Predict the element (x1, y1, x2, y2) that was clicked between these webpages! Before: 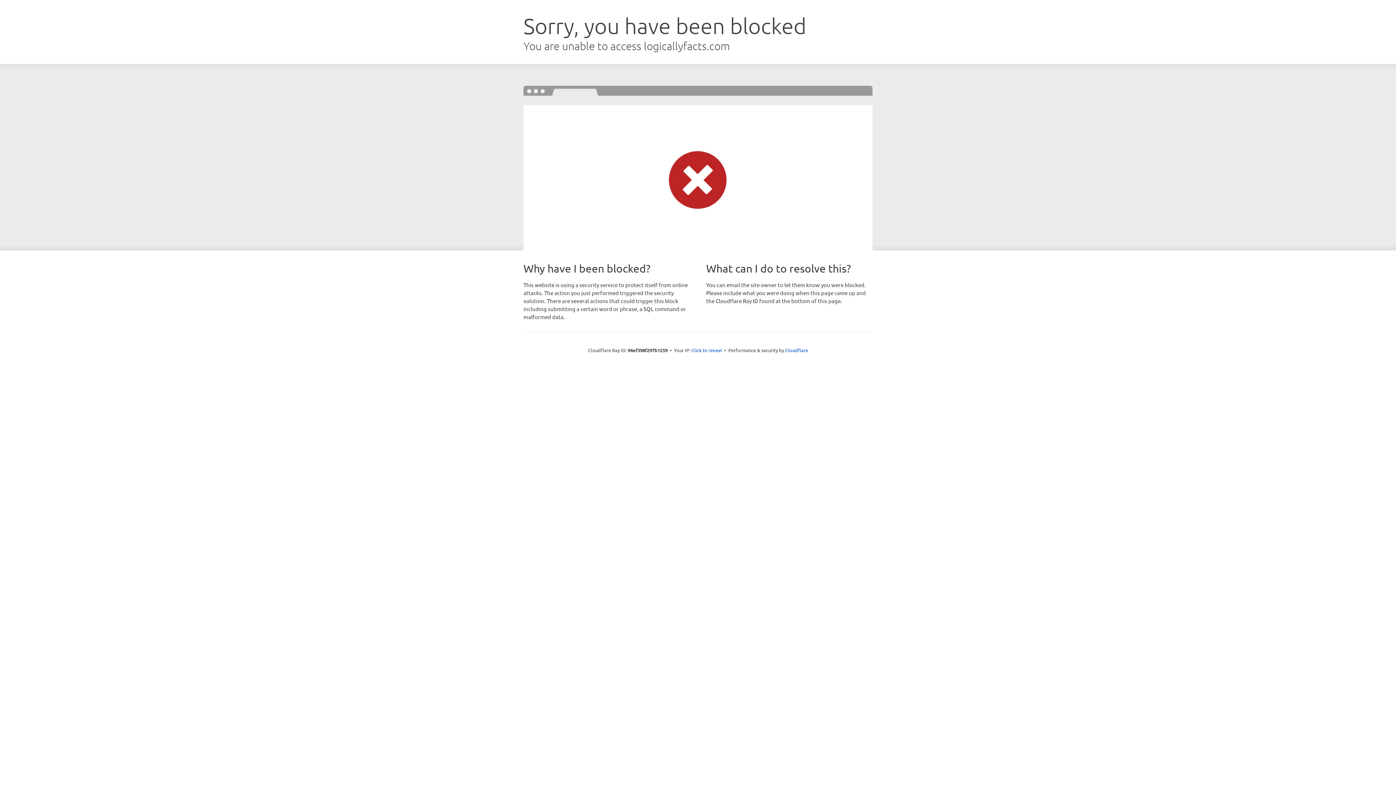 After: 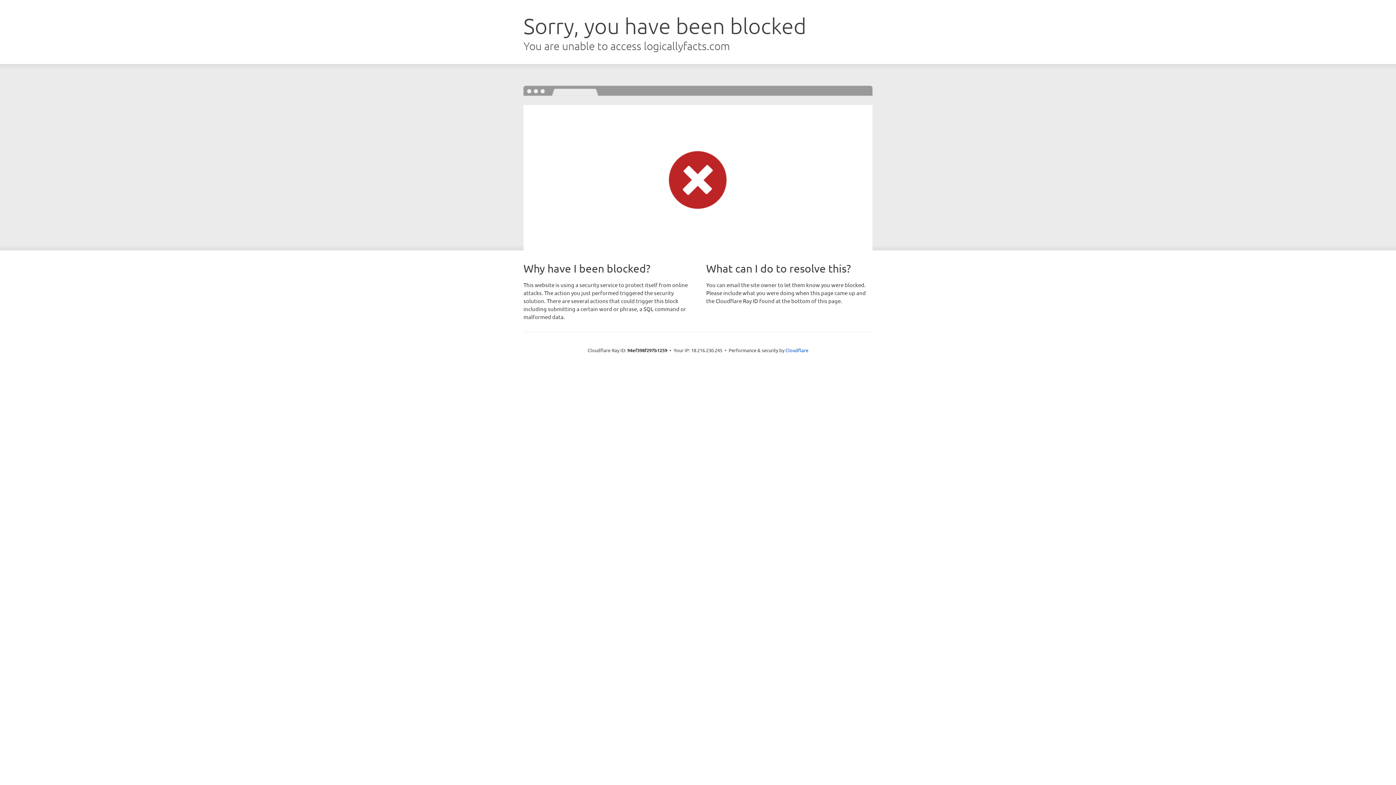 Action: bbox: (691, 346, 722, 353) label: Click to reveal